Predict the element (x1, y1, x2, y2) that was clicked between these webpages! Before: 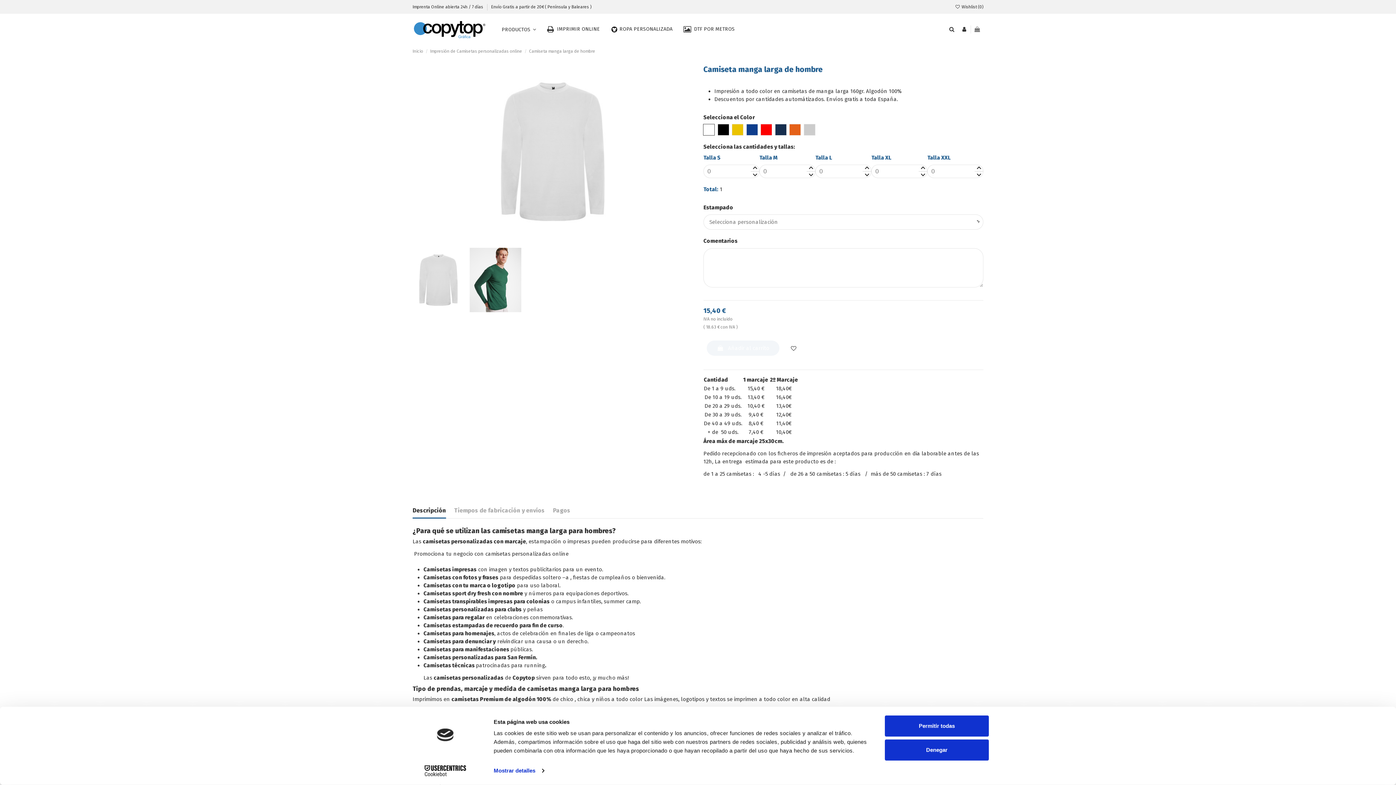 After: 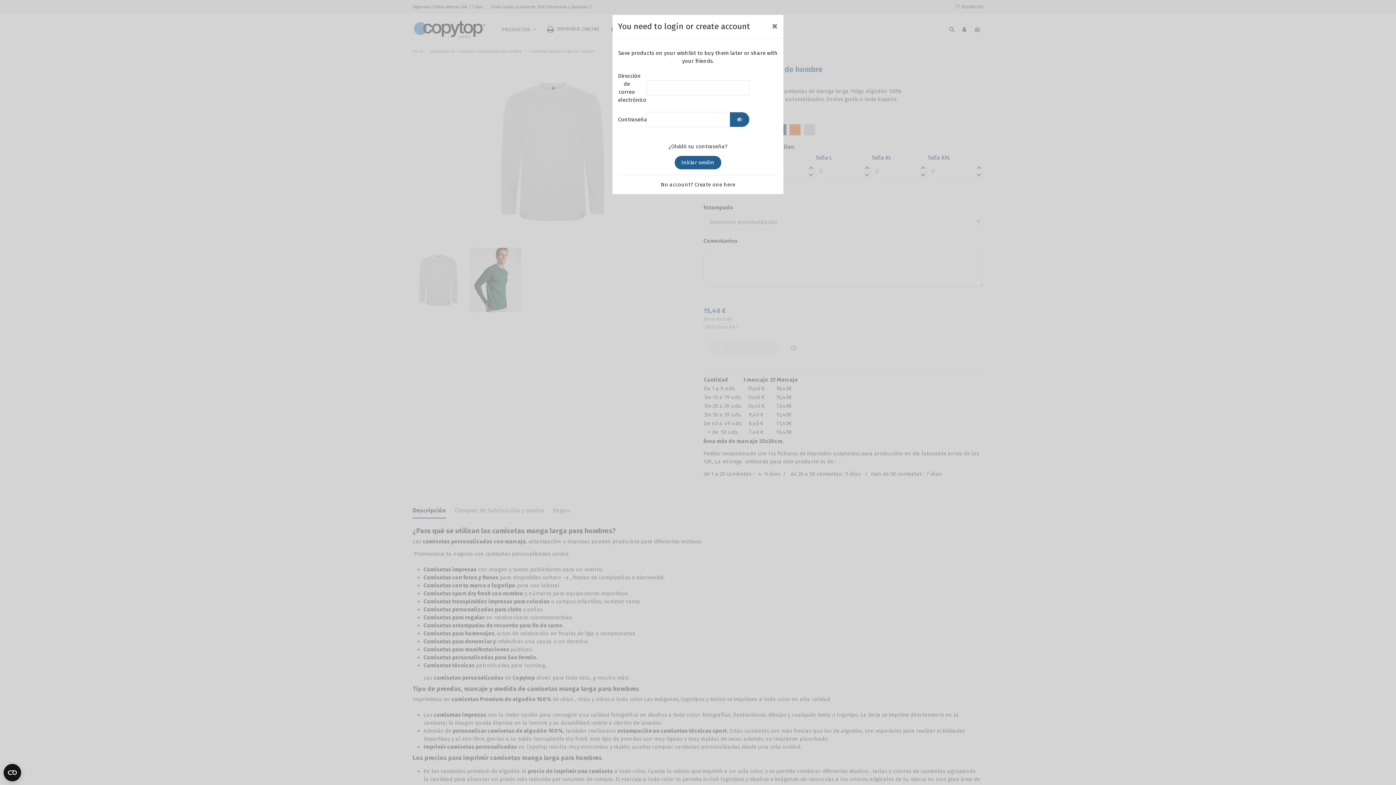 Action: bbox: (782, 339, 804, 358)